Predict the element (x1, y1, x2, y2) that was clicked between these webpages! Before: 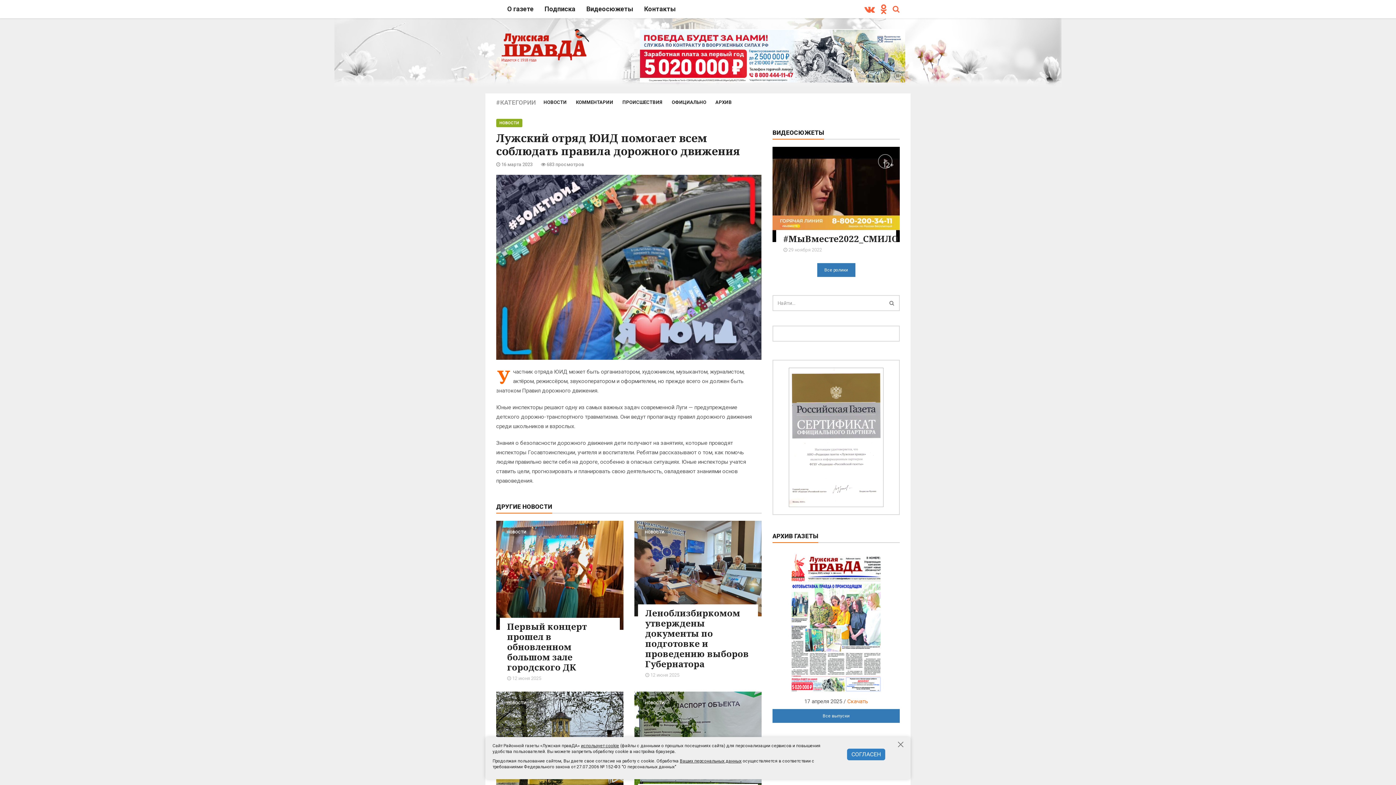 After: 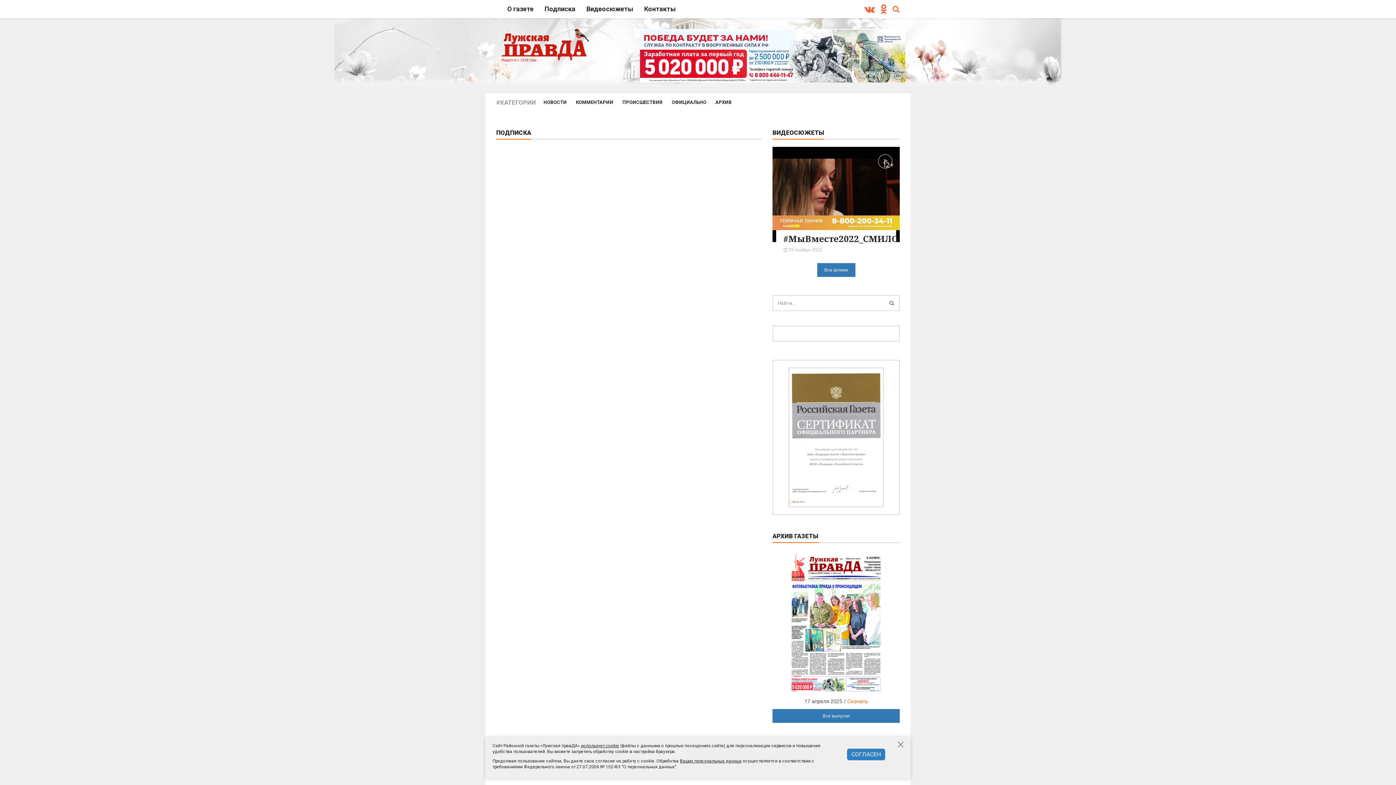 Action: label: Подписка bbox: (539, 0, 581, 18)